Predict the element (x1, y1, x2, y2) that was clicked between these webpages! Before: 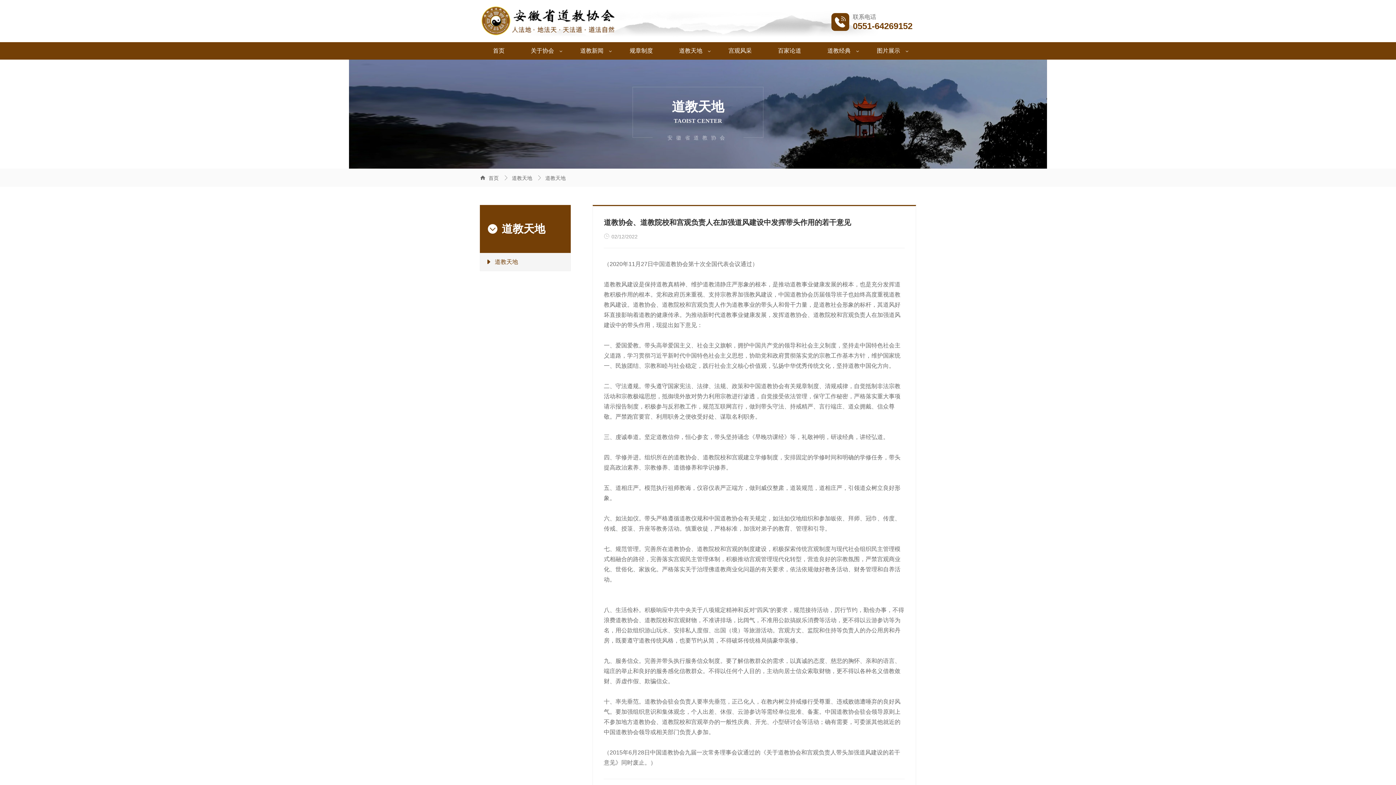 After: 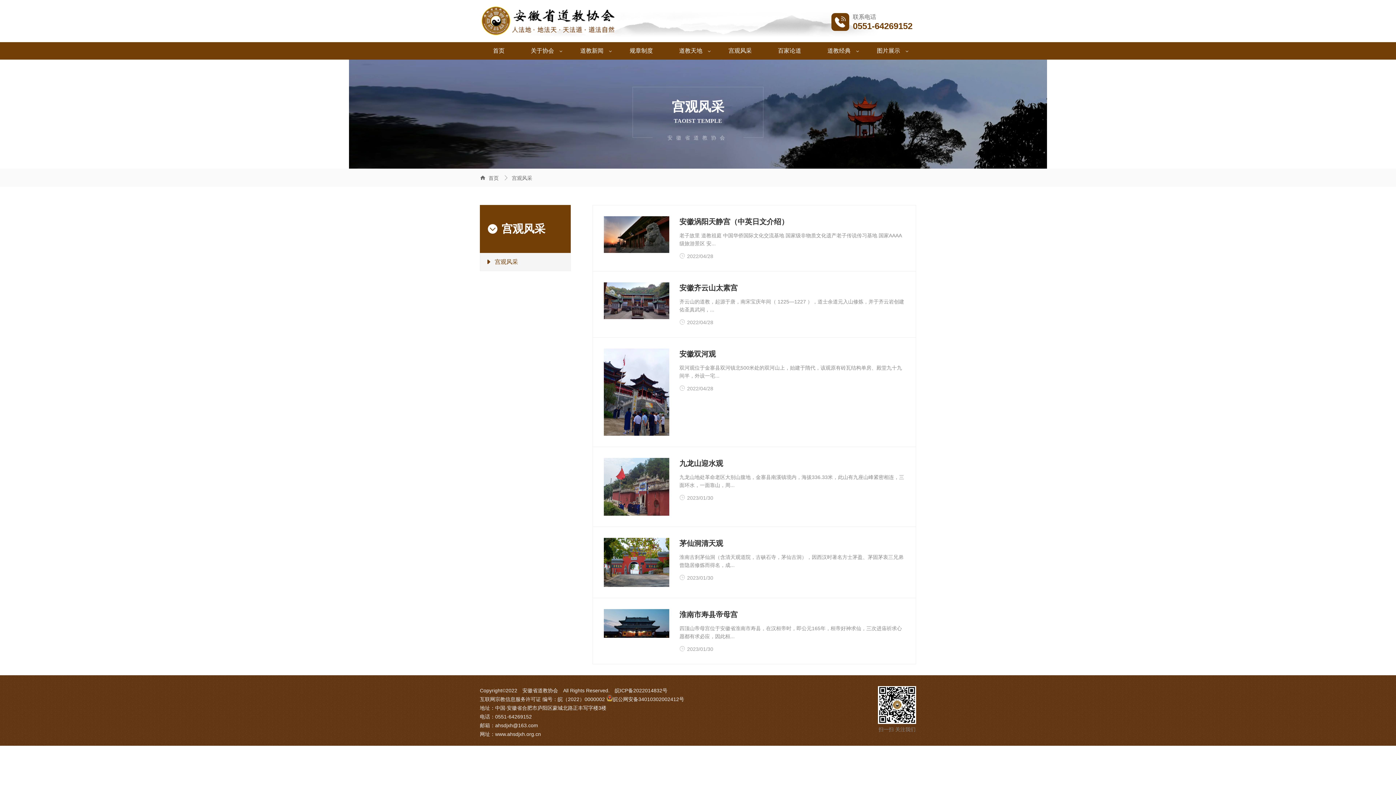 Action: label: 宫观风采 bbox: (715, 42, 765, 59)